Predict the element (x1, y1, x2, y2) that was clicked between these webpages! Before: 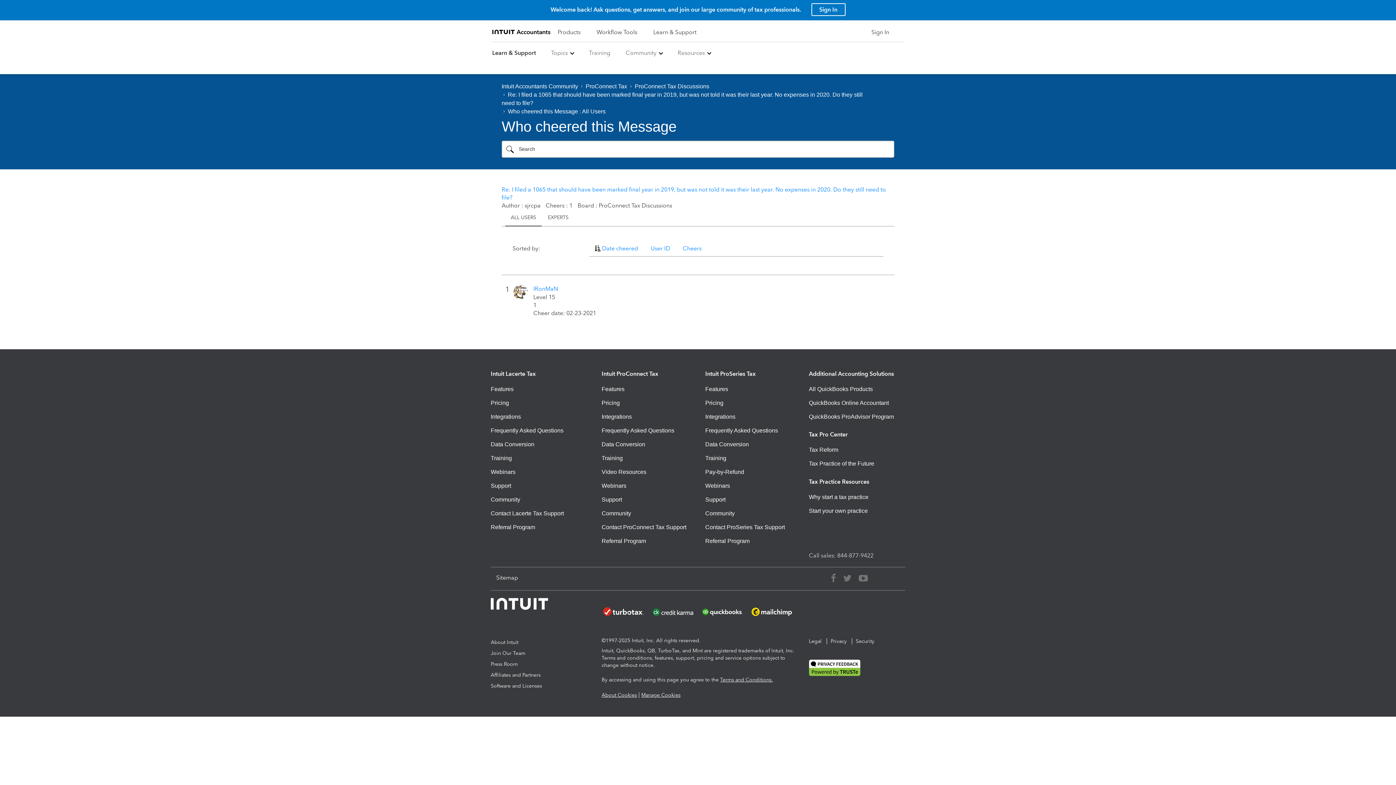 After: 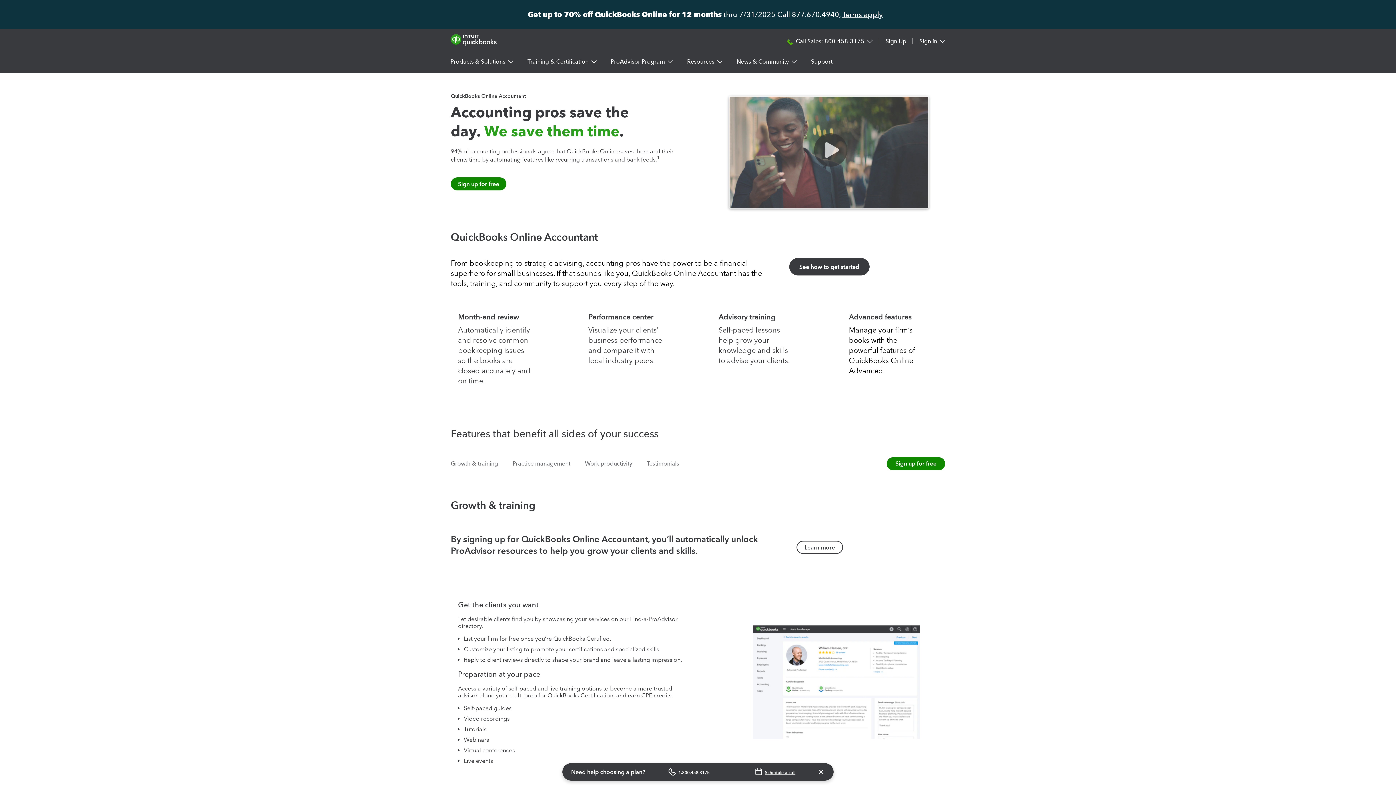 Action: label: QuickBooks Online Accountant bbox: (809, 399, 889, 406)